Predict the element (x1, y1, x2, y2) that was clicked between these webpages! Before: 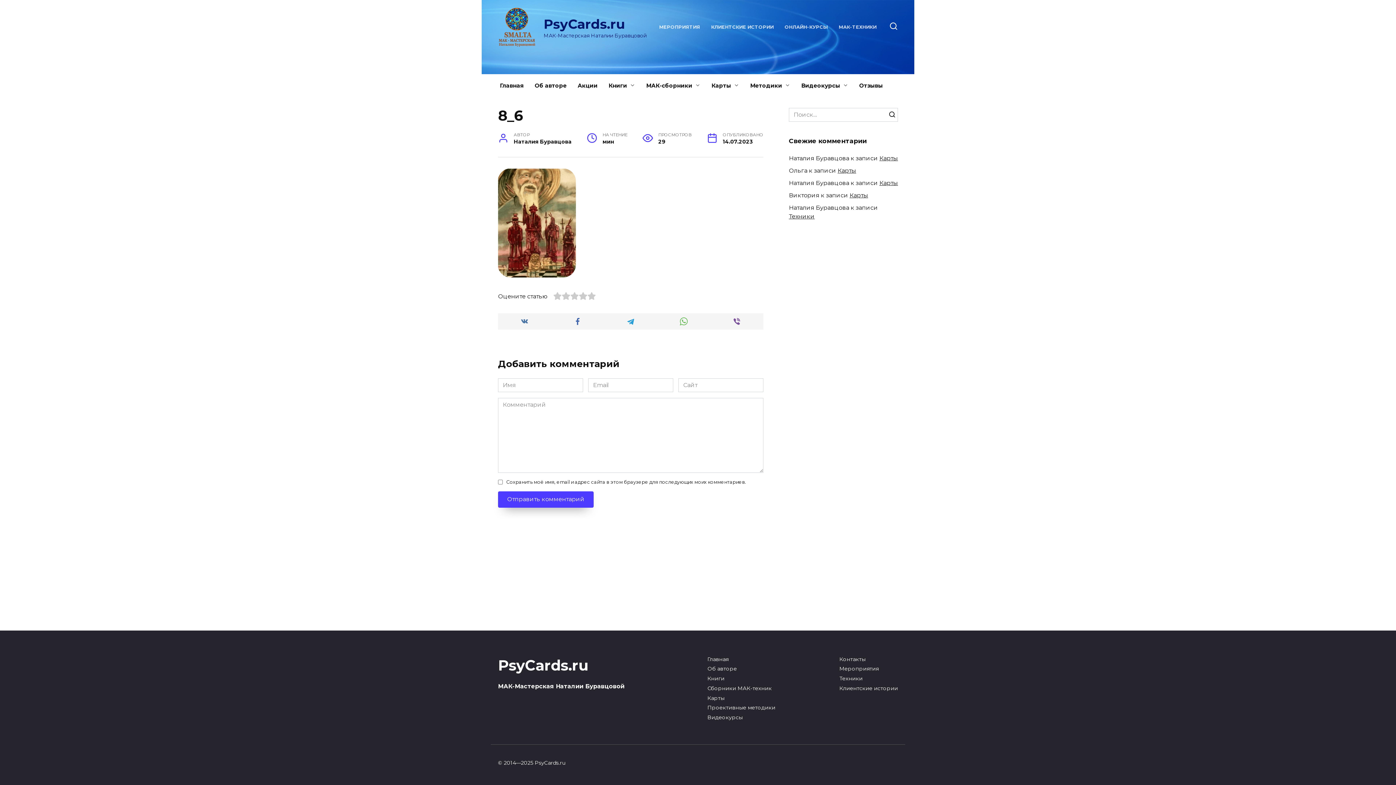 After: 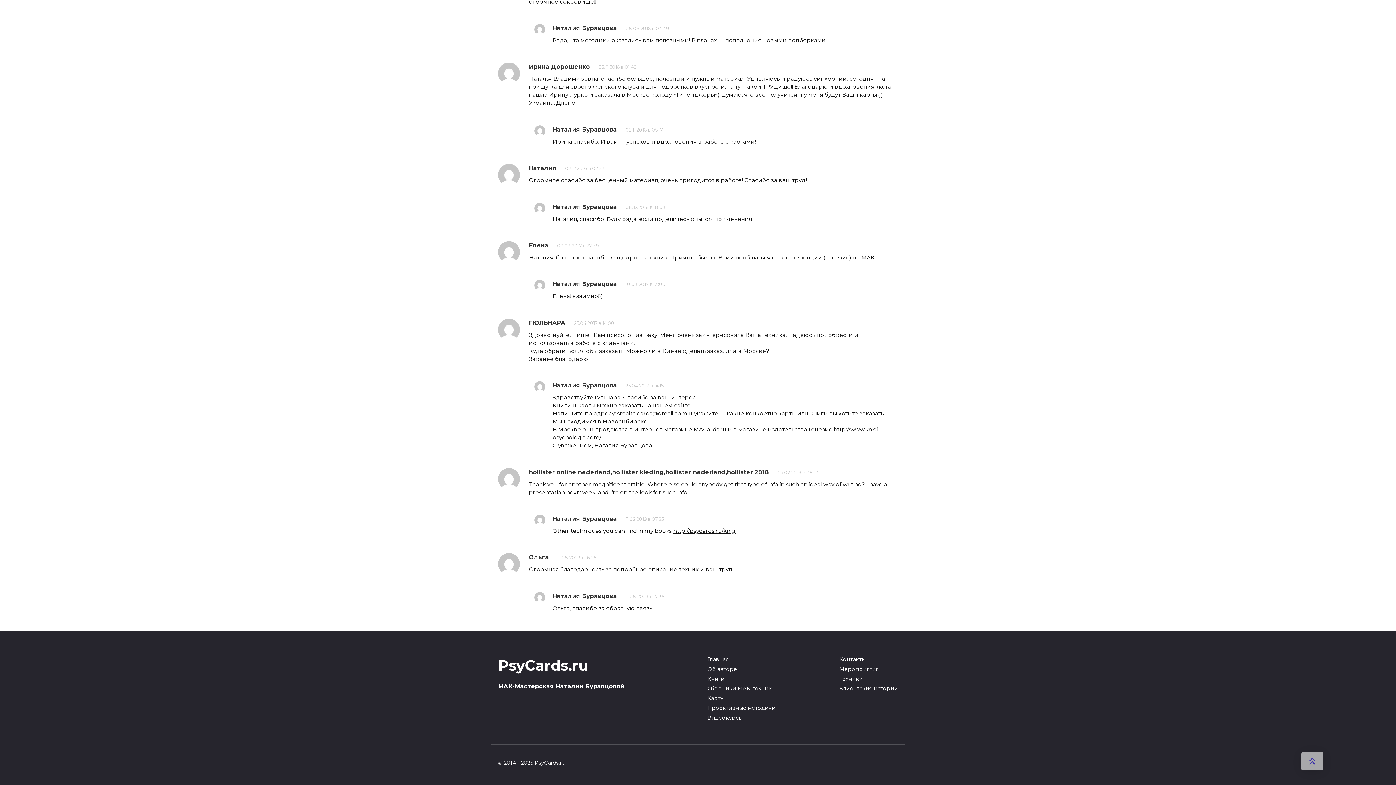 Action: bbox: (789, 212, 814, 219) label: Техники